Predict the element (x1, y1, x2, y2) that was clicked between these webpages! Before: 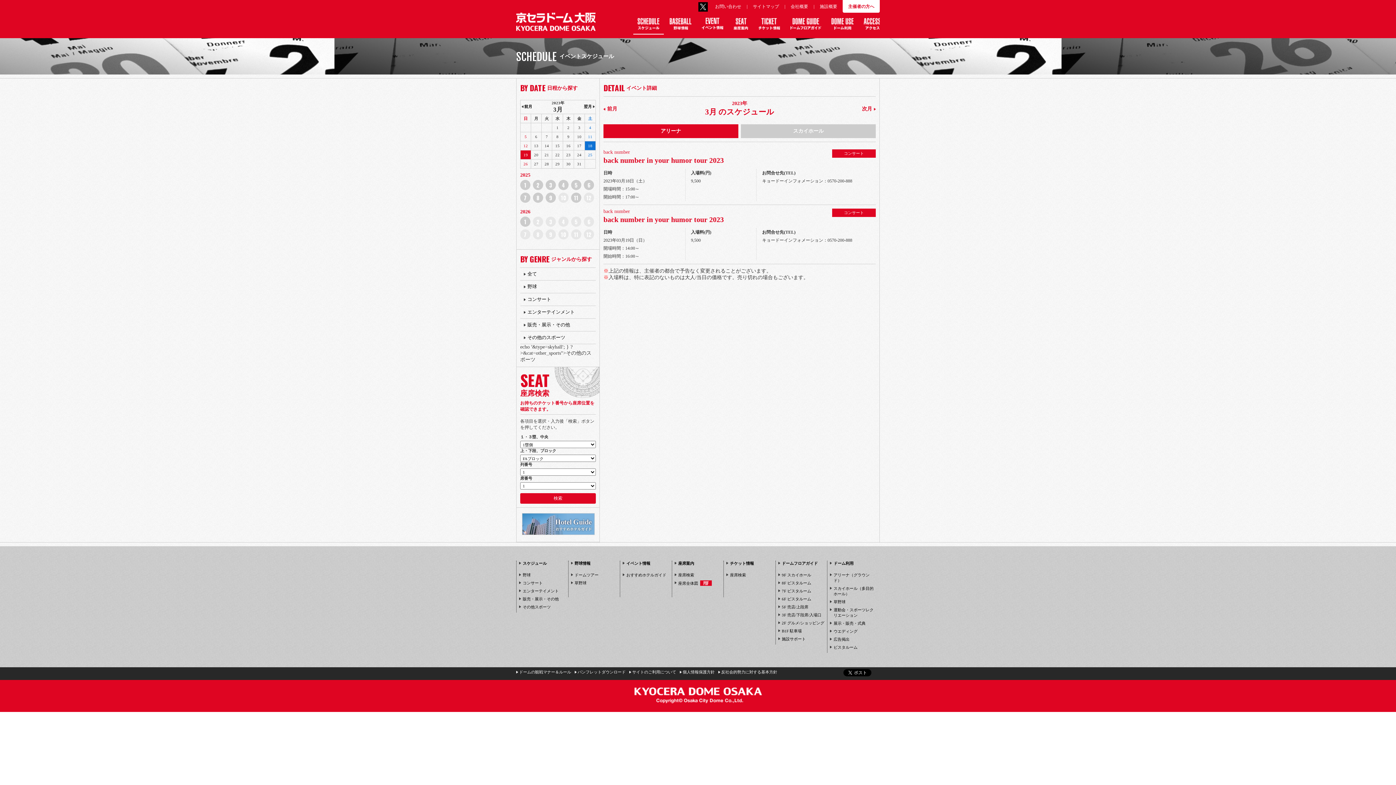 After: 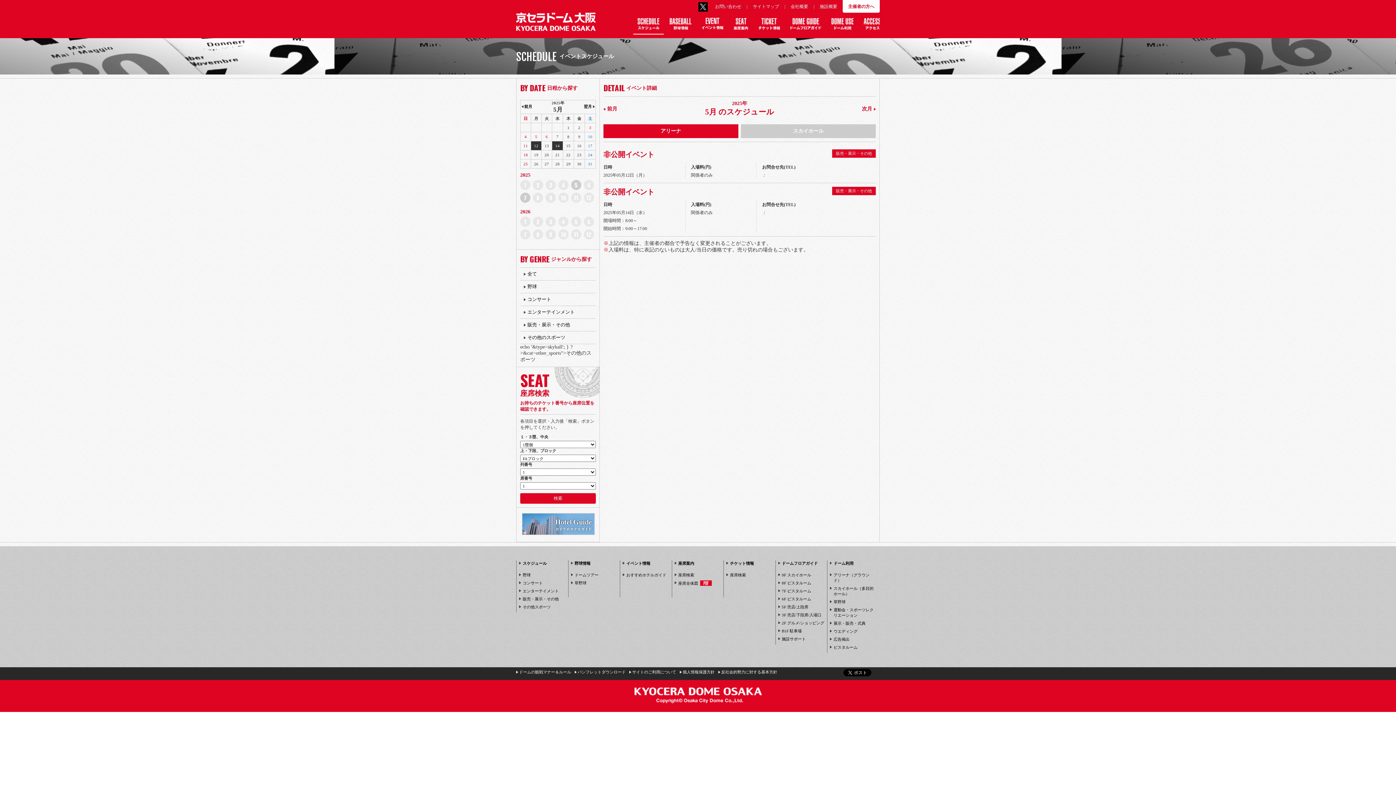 Action: label: 販売・展示・その他 bbox: (519, 596, 565, 604)